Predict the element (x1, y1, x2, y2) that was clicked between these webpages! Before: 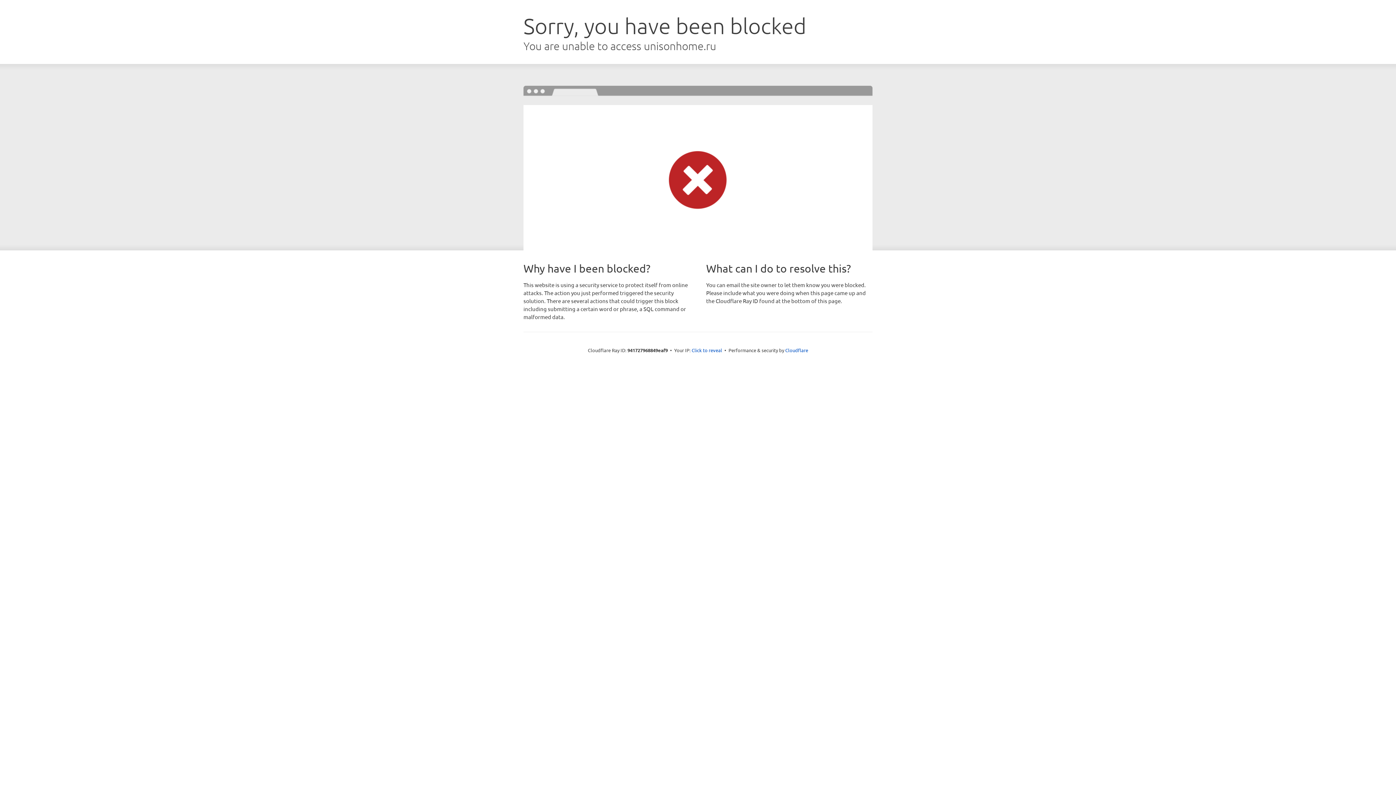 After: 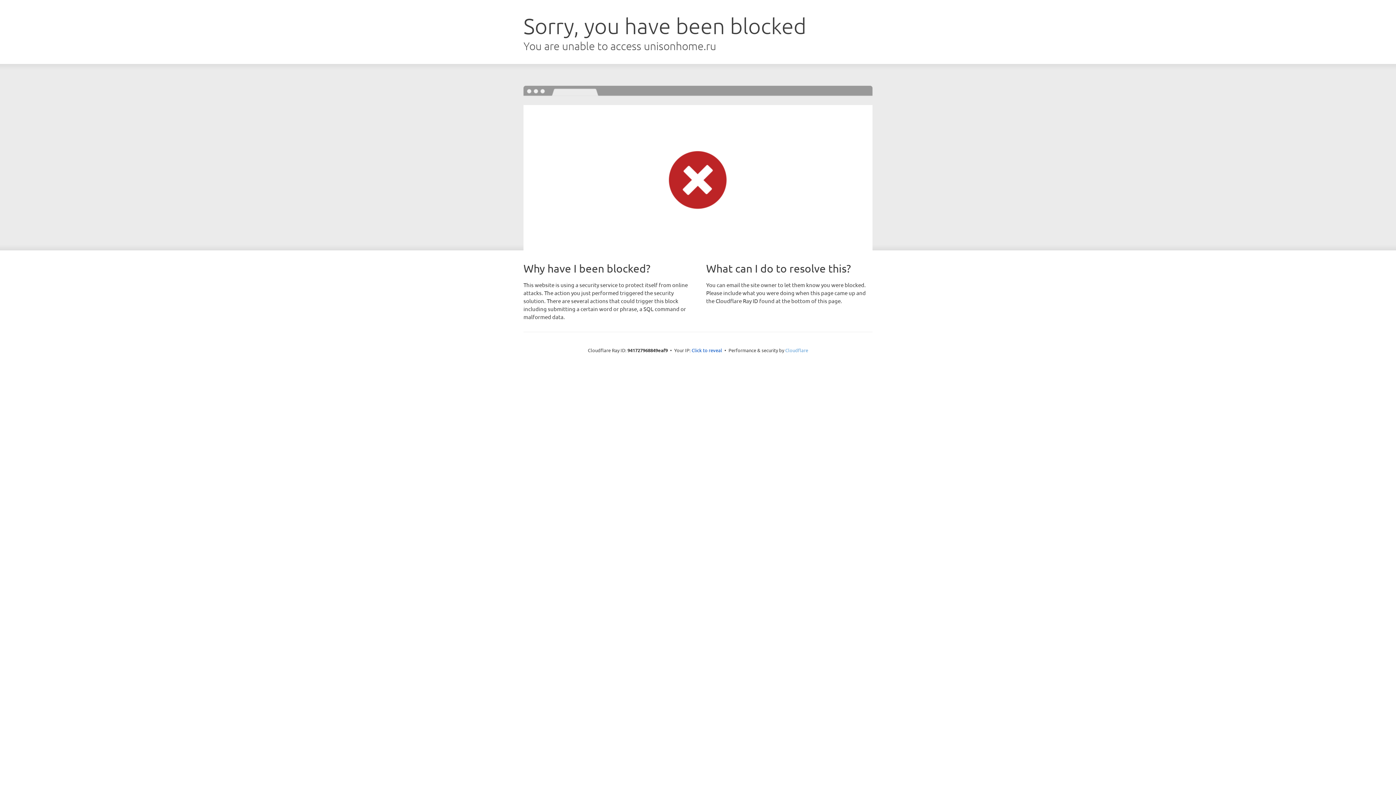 Action: bbox: (785, 347, 808, 353) label: Cloudflare